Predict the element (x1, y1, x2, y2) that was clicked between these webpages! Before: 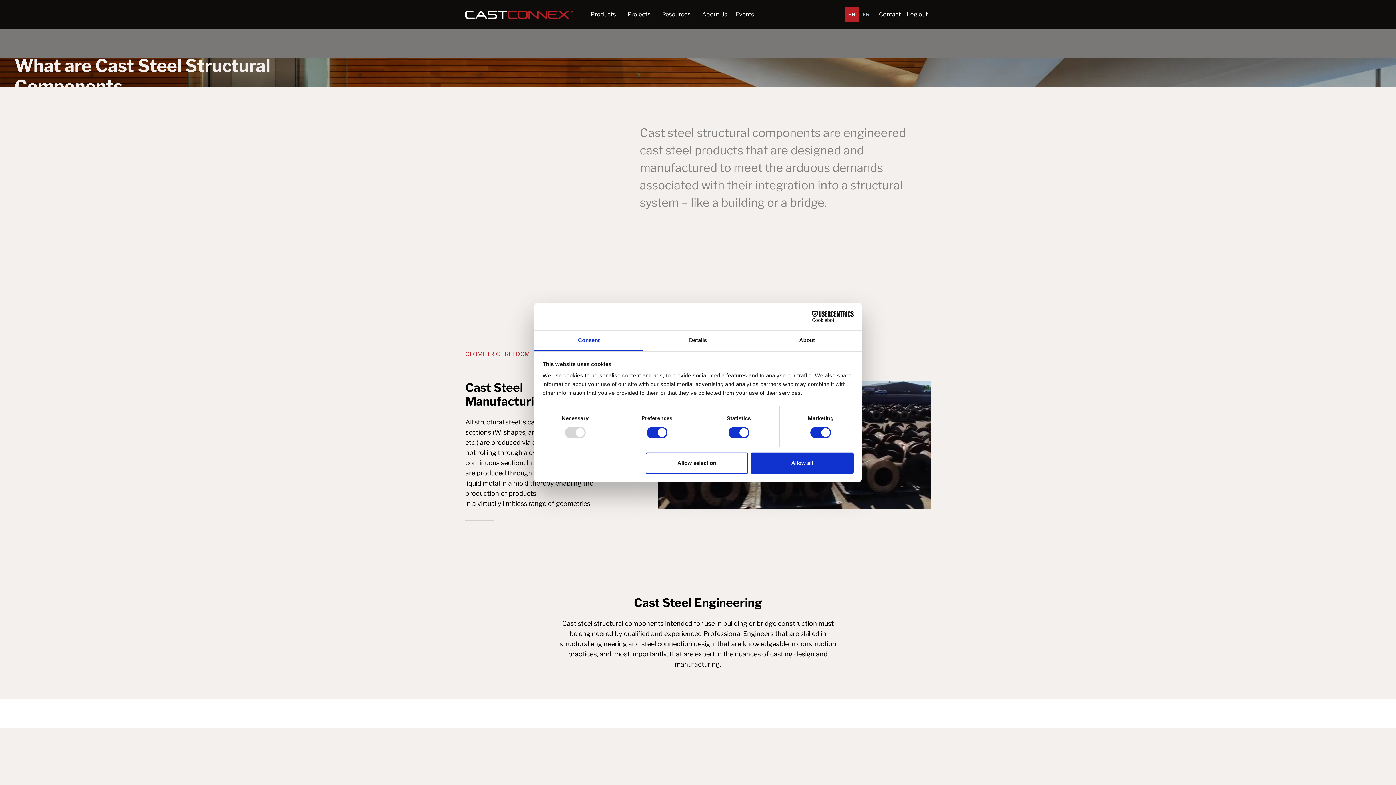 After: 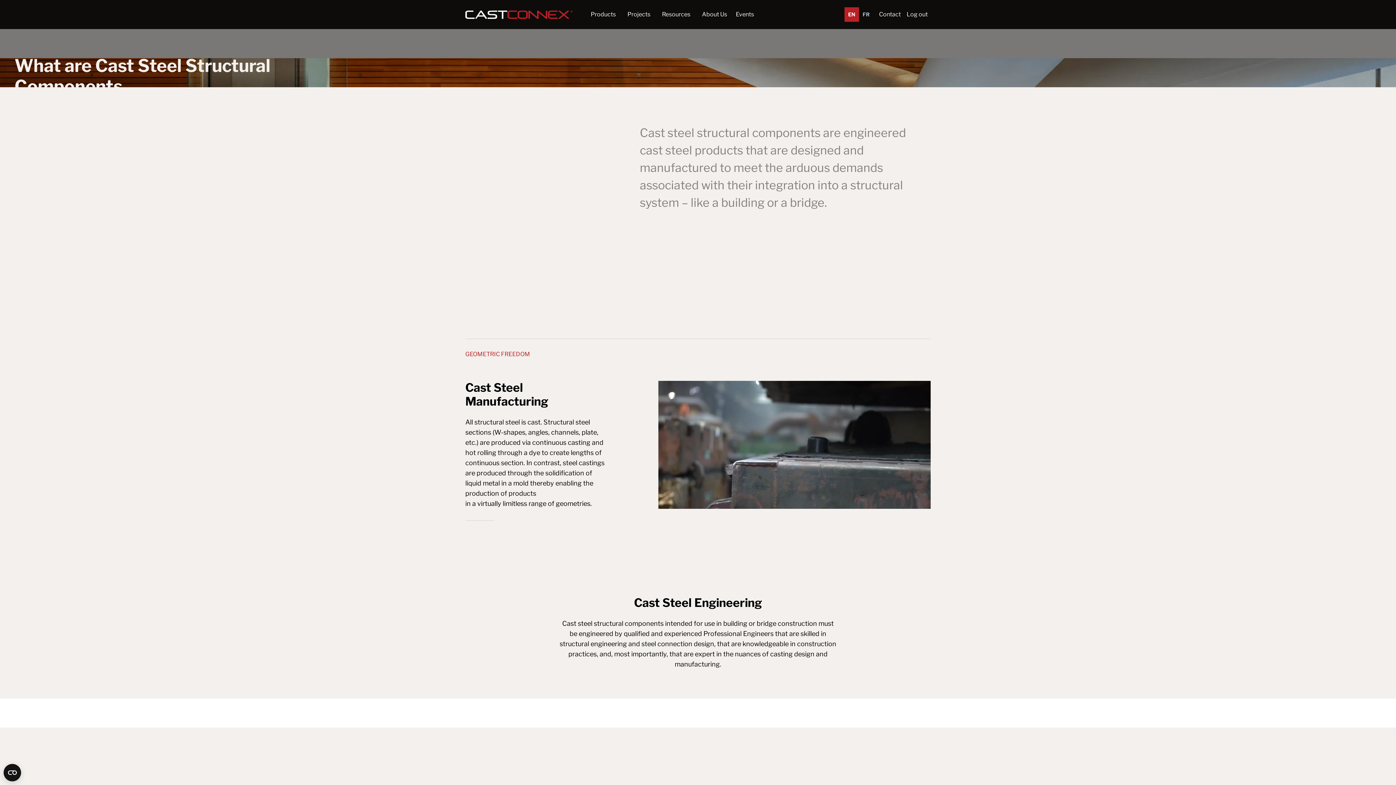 Action: bbox: (645, 452, 748, 473) label: Allow selection